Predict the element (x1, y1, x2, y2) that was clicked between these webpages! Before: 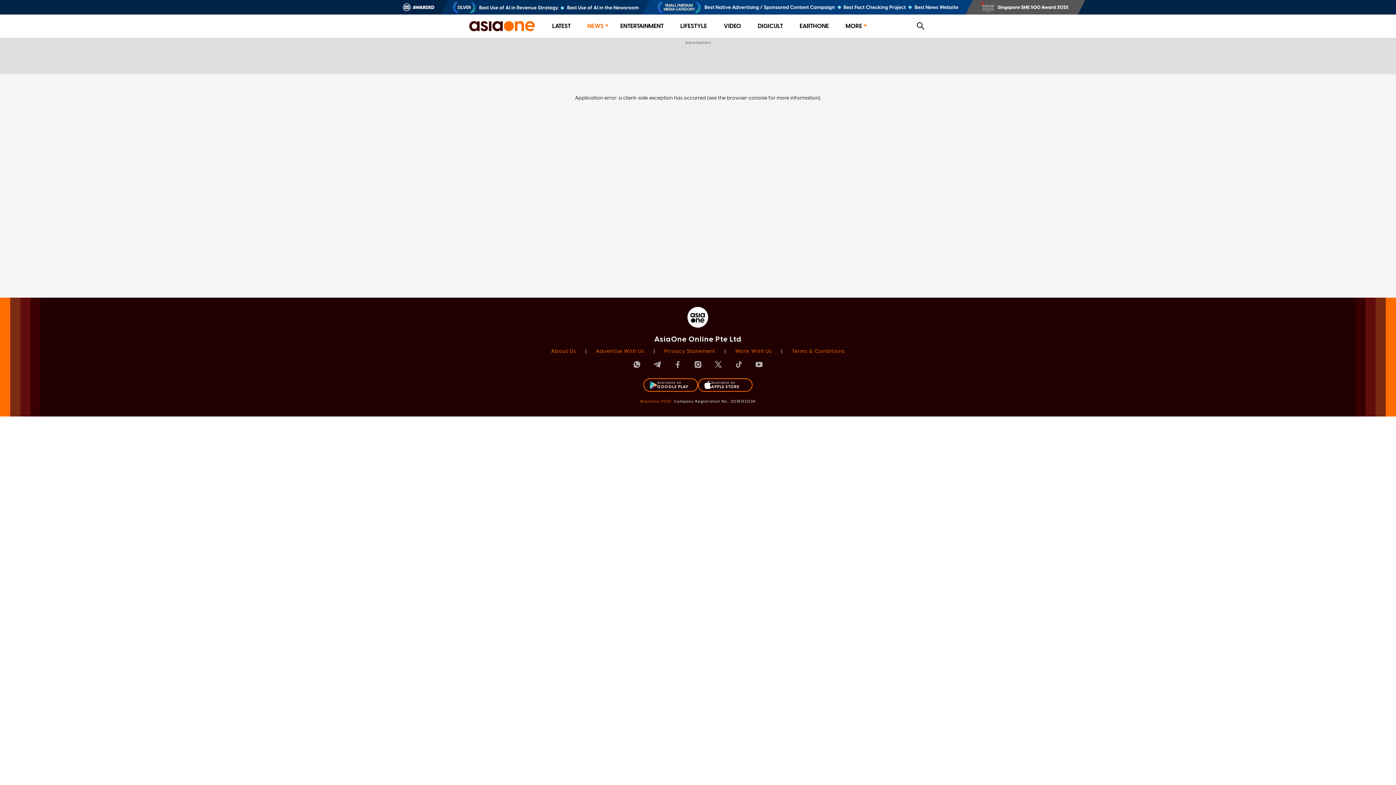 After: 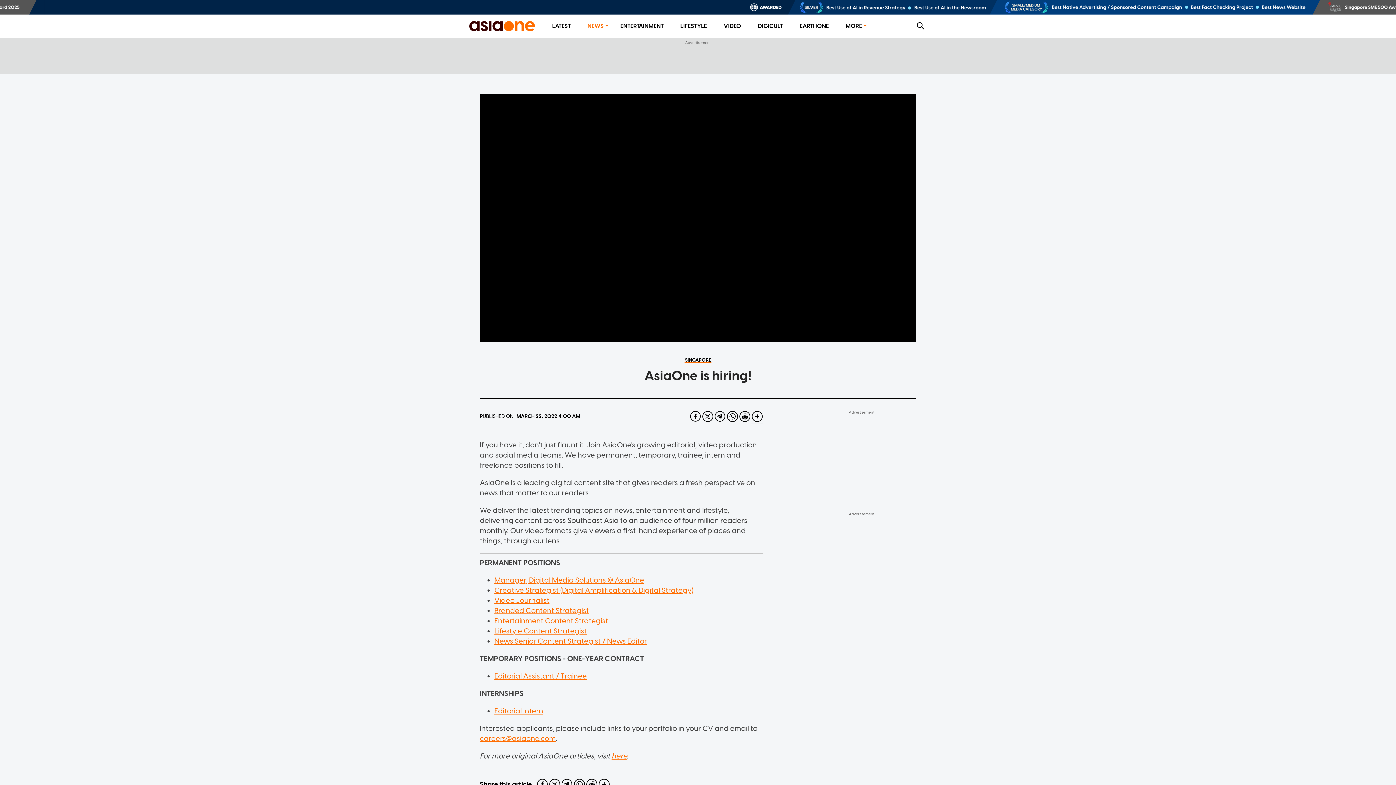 Action: label: Work With Us bbox: (735, 348, 772, 354)